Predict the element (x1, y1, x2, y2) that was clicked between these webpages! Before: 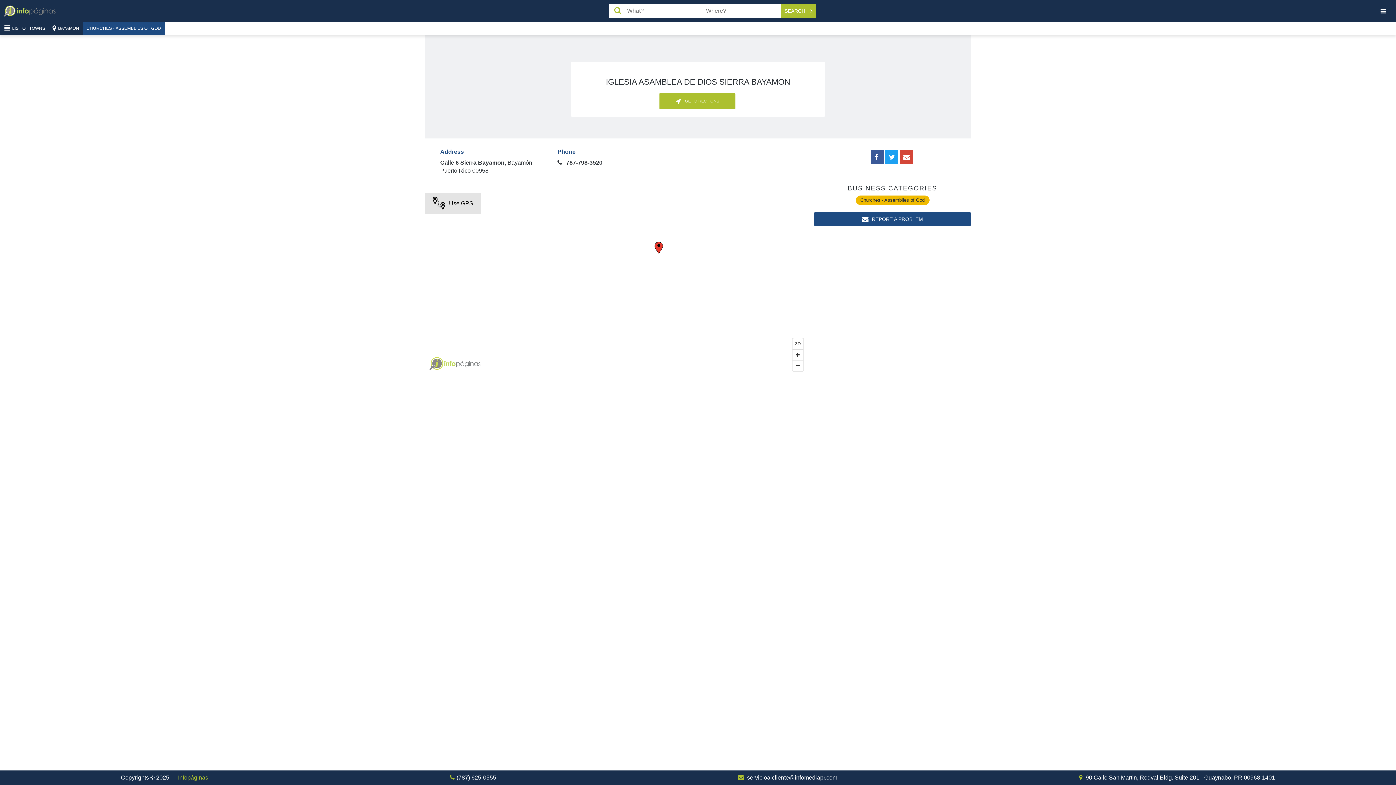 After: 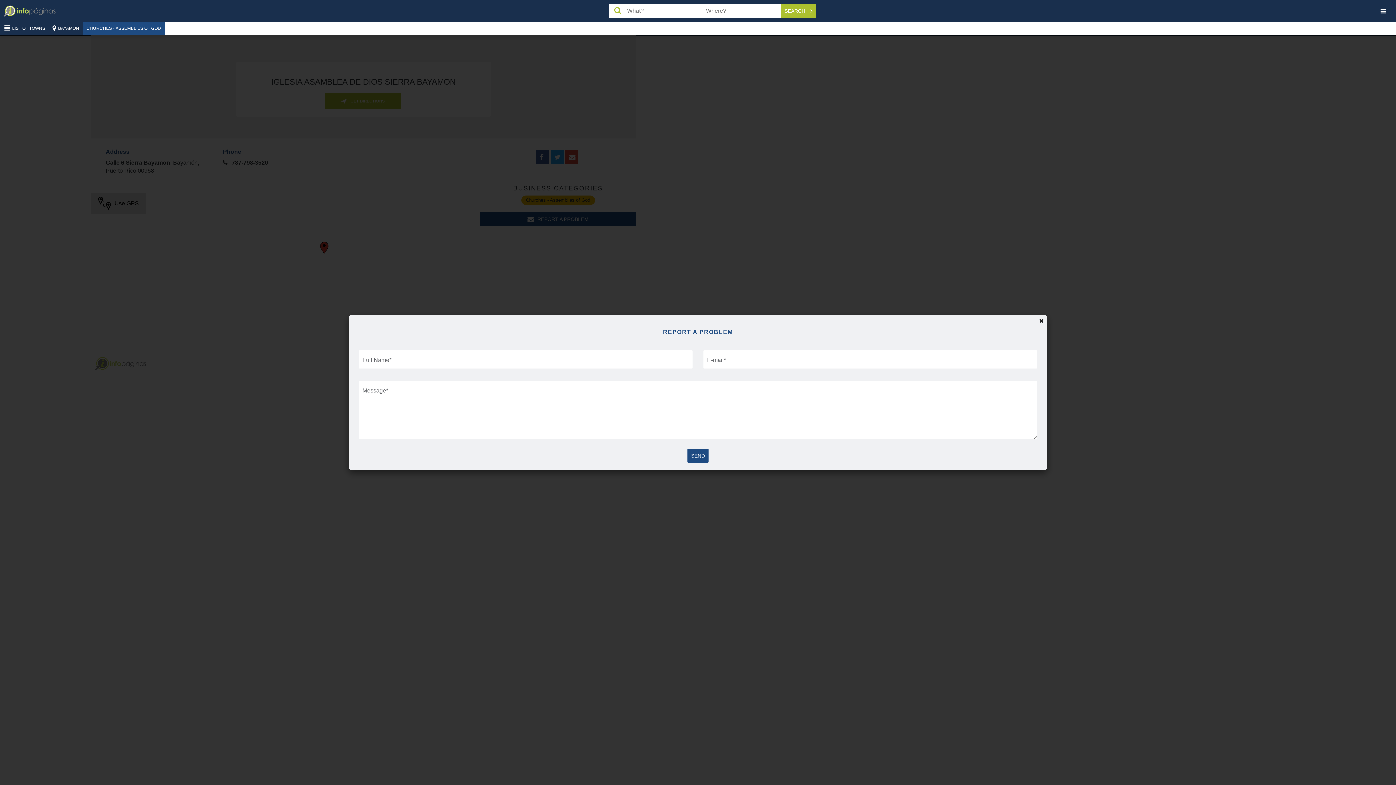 Action: bbox: (814, 212, 970, 226) label: REPORT A PROBLEM